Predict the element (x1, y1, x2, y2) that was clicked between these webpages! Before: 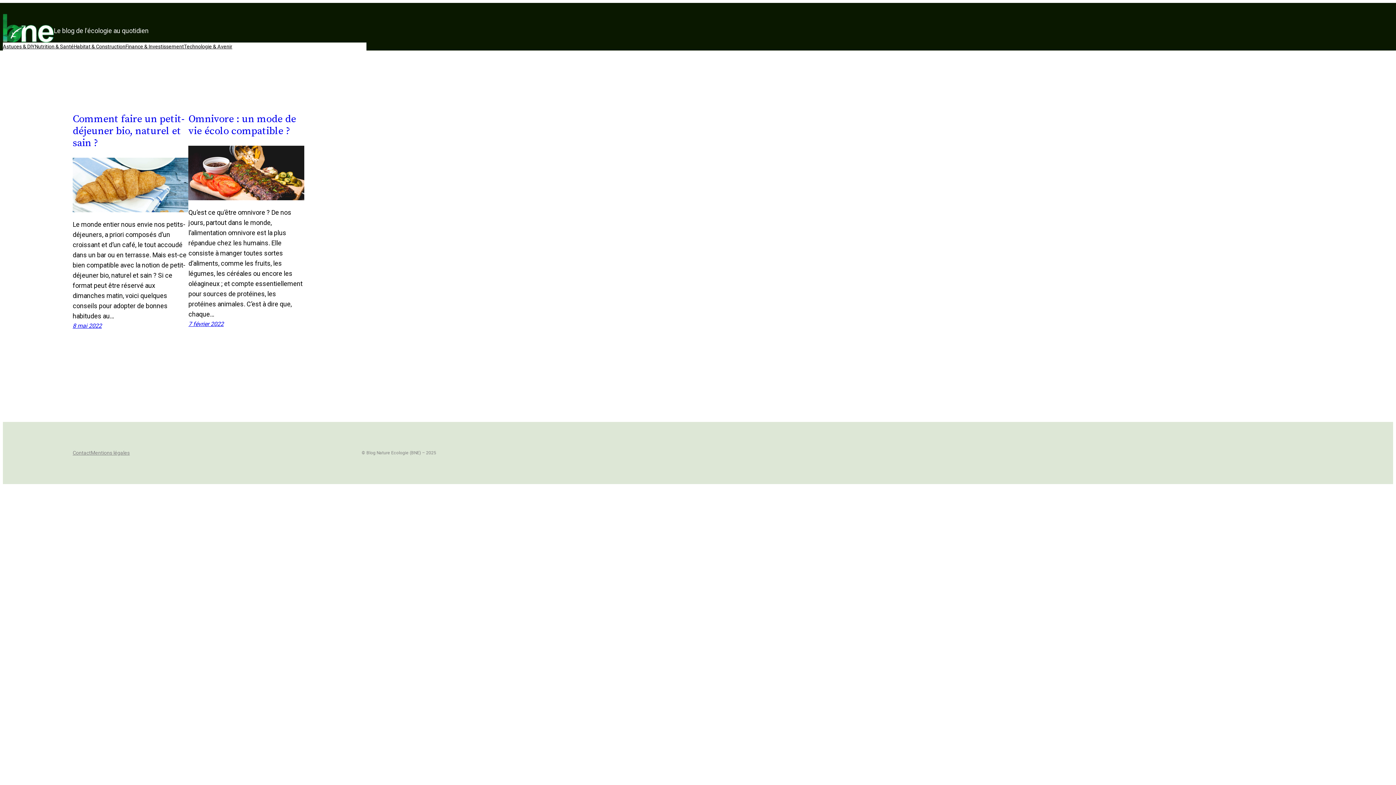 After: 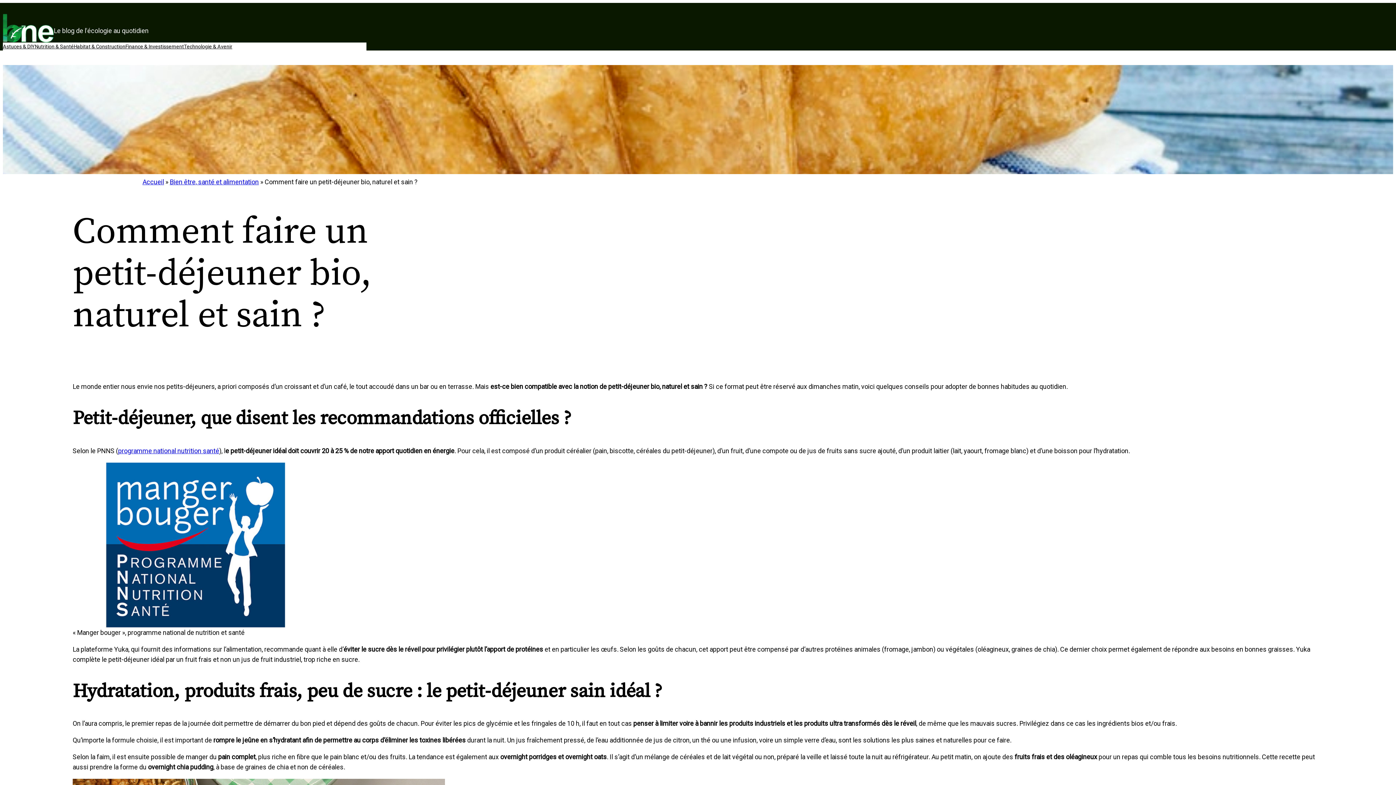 Action: bbox: (72, 112, 184, 149) label: Comment faire un petit-déjeuner bio, naturel et sain ?